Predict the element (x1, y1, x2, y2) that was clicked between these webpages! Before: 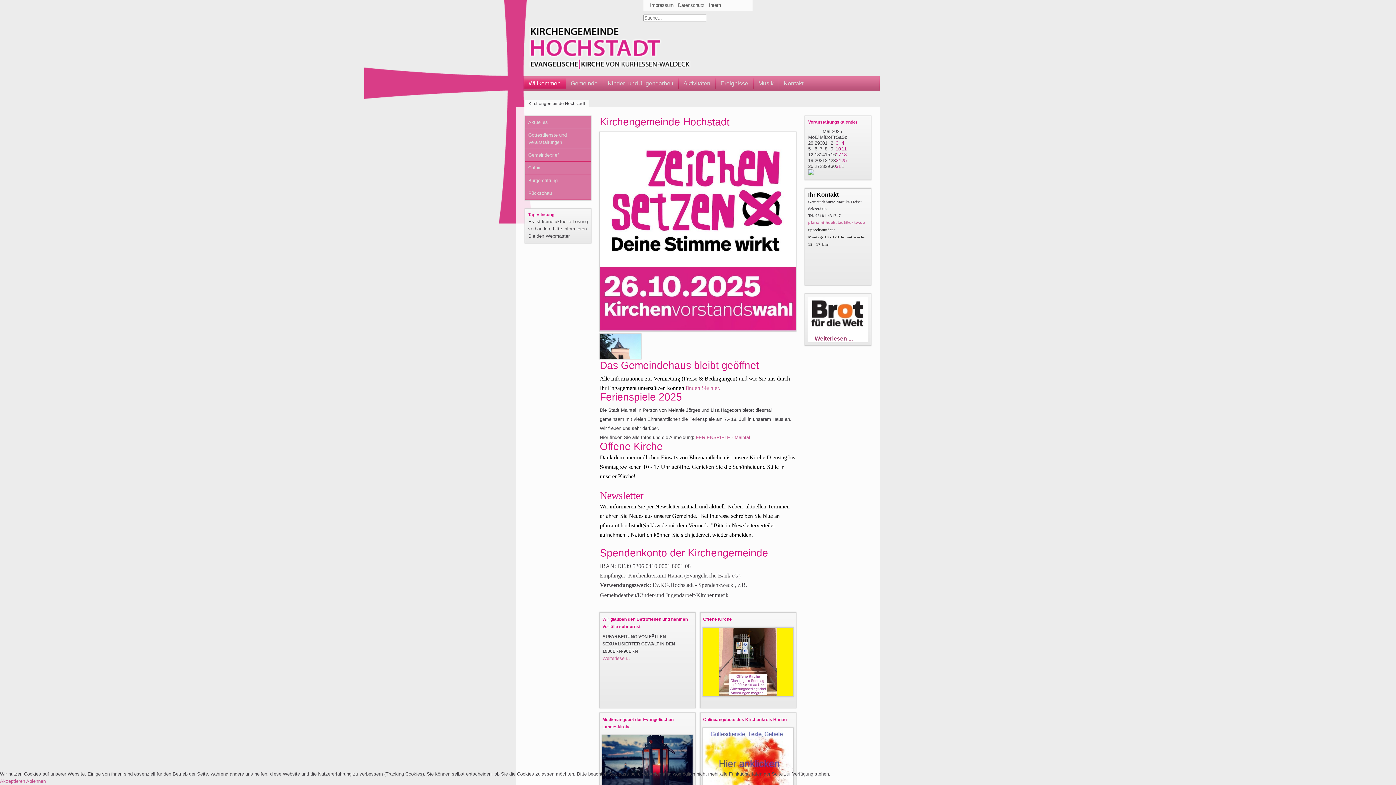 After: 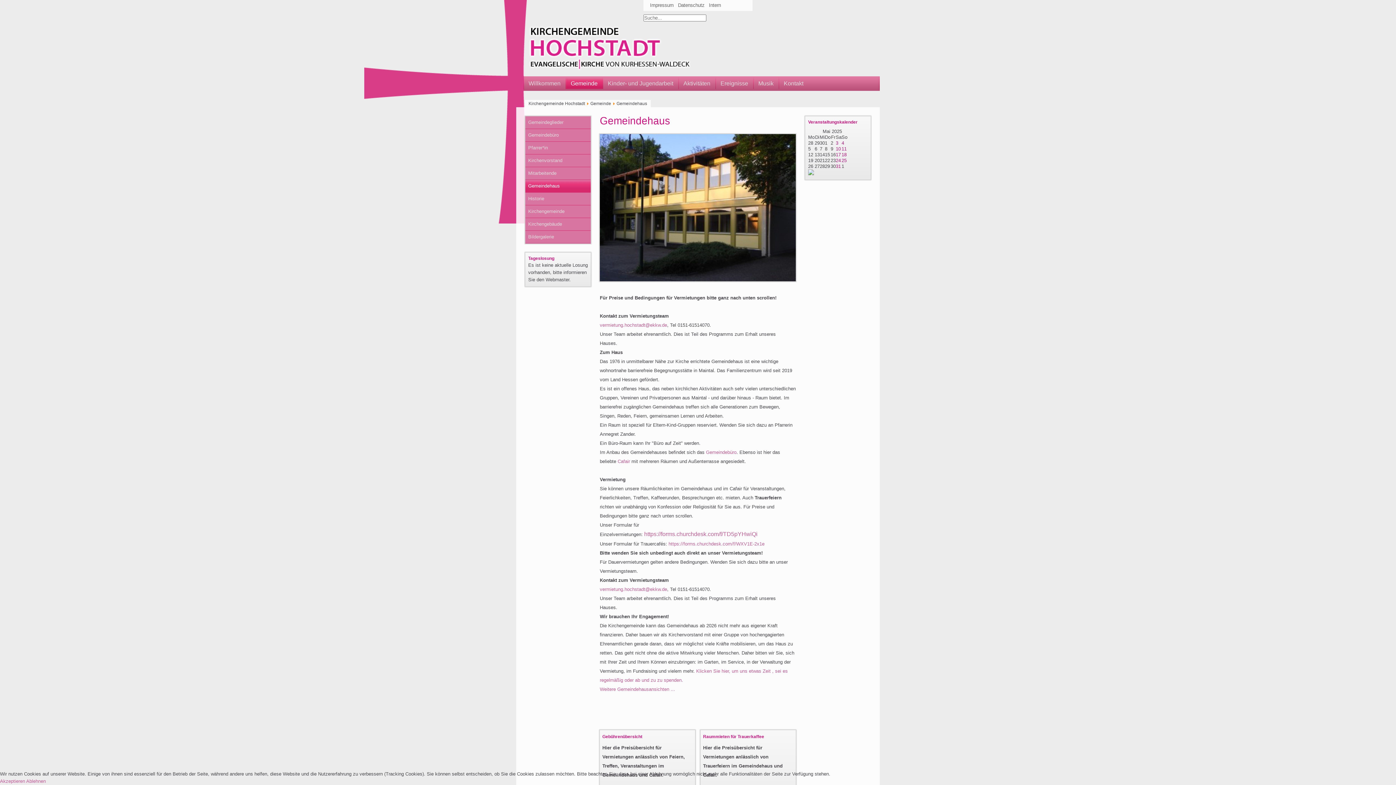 Action: label: finden Sie hier. bbox: (685, 385, 720, 391)